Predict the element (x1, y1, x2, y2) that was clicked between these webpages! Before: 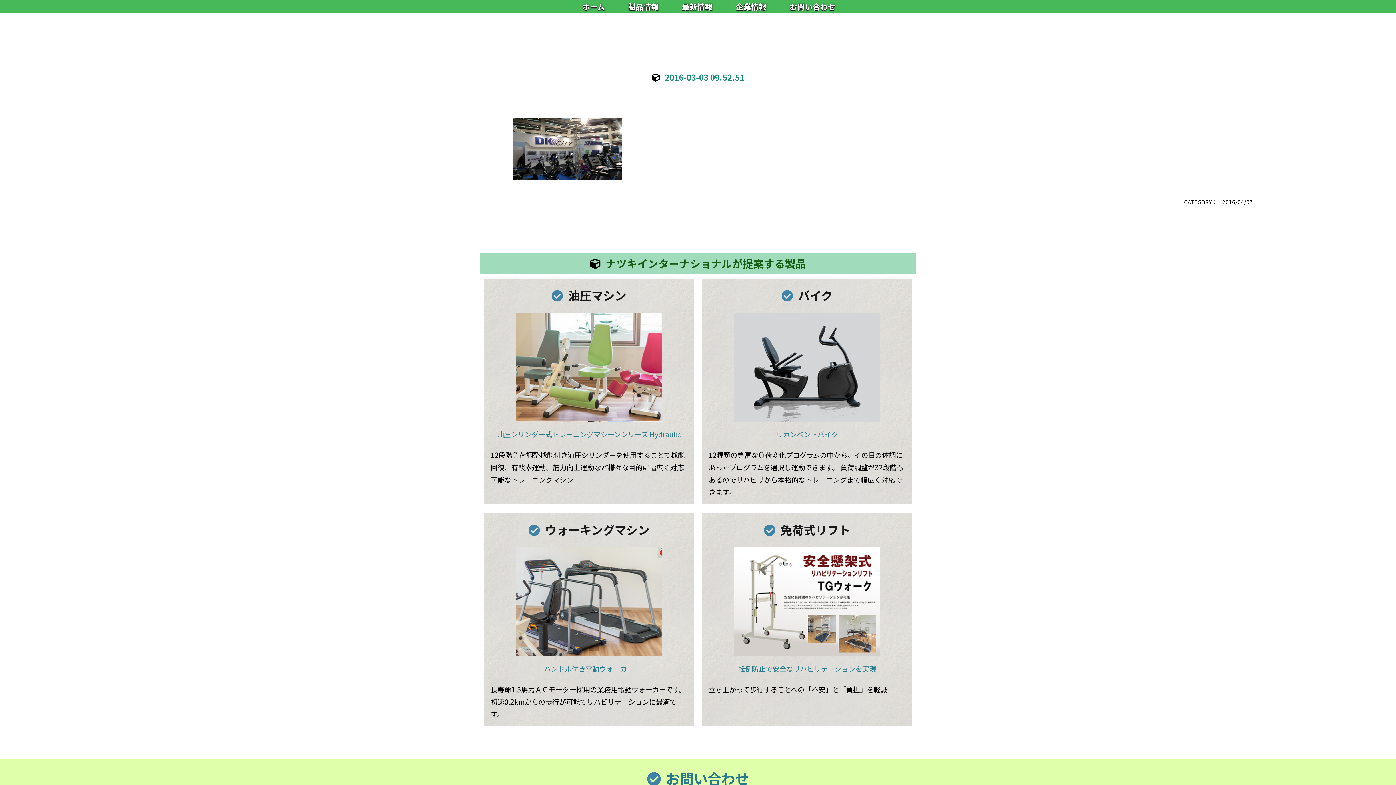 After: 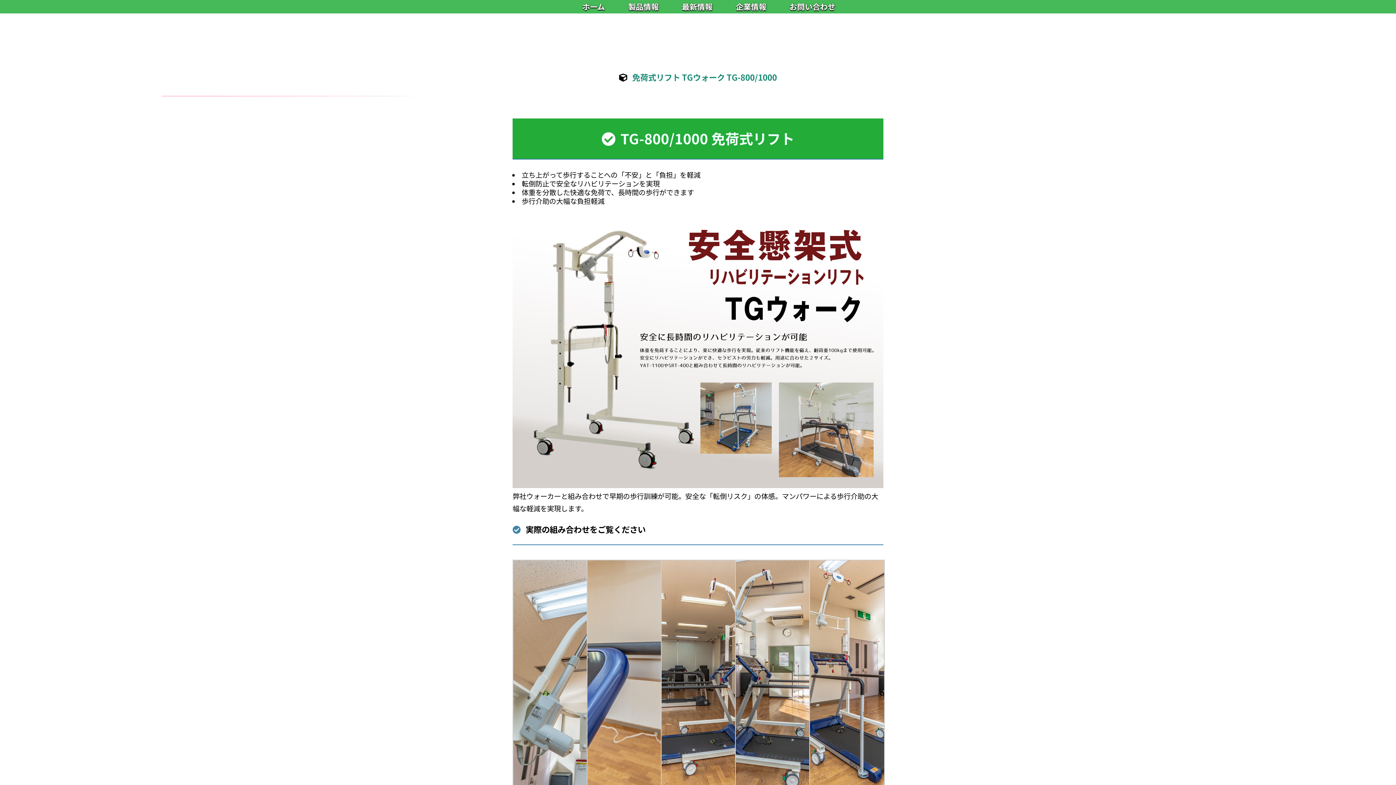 Action: label: 免荷式リフト
転倒防止で安全なリハビリテーションを実現
立ち上がって歩行することへの「不安」と「負担」を軽減 bbox: (702, 519, 912, 702)